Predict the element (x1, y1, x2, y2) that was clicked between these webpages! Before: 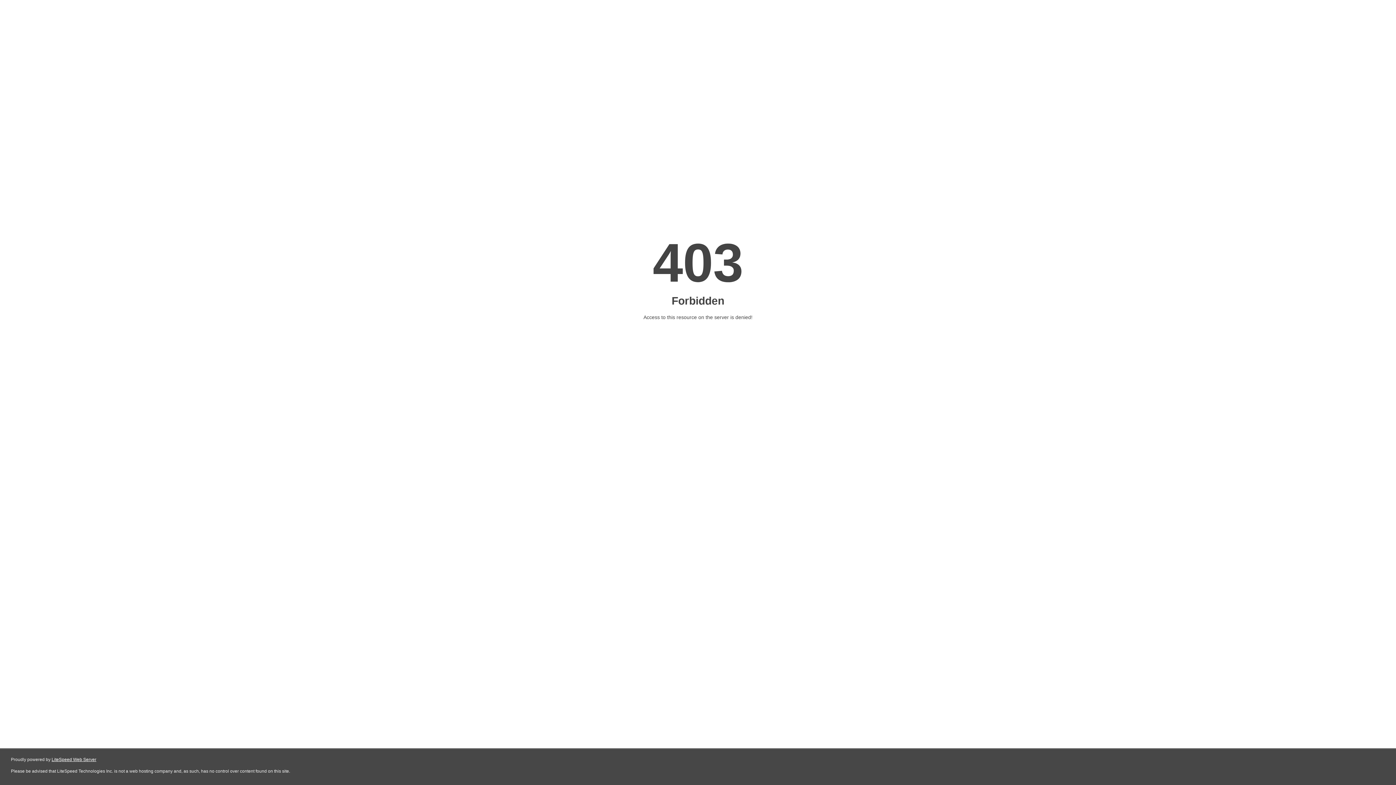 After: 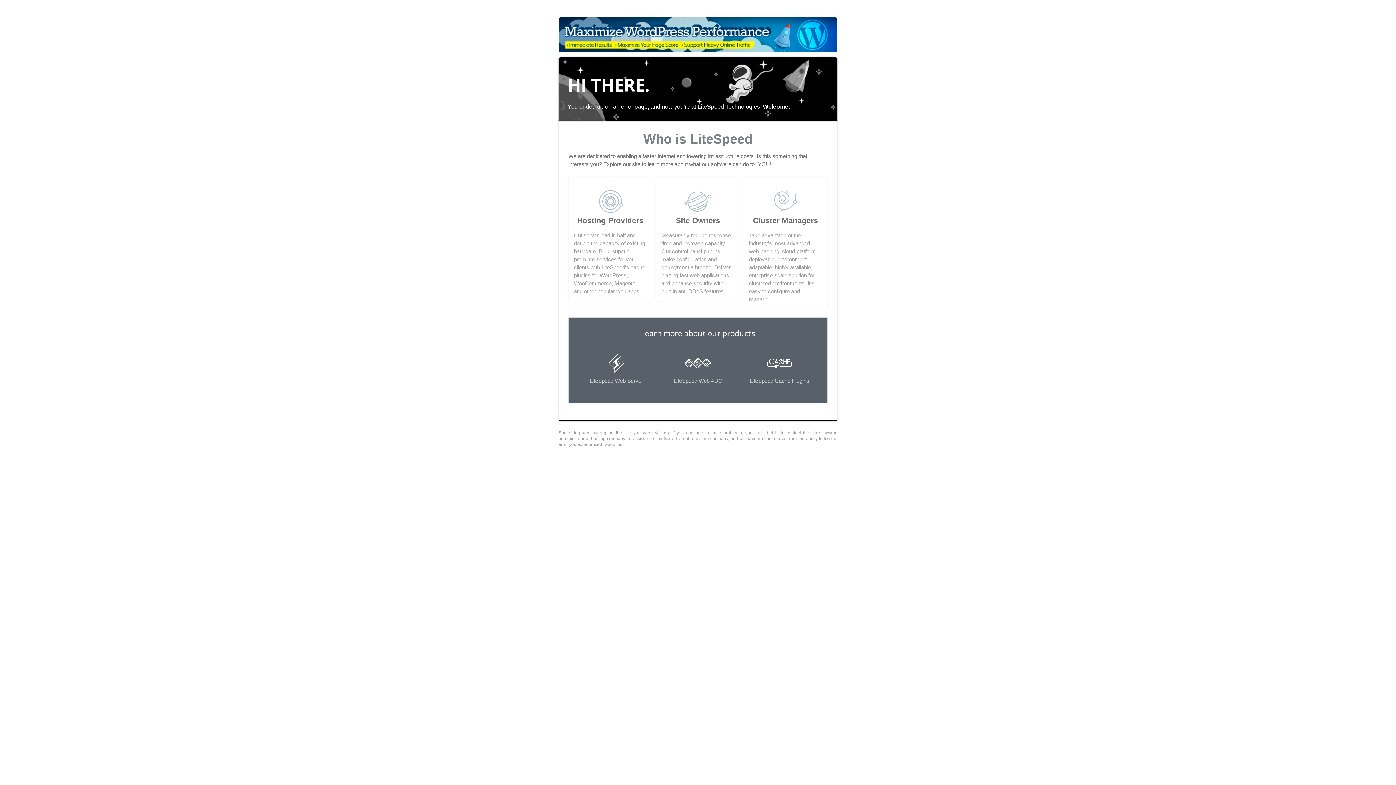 Action: bbox: (51, 757, 96, 762) label: LiteSpeed Web Server